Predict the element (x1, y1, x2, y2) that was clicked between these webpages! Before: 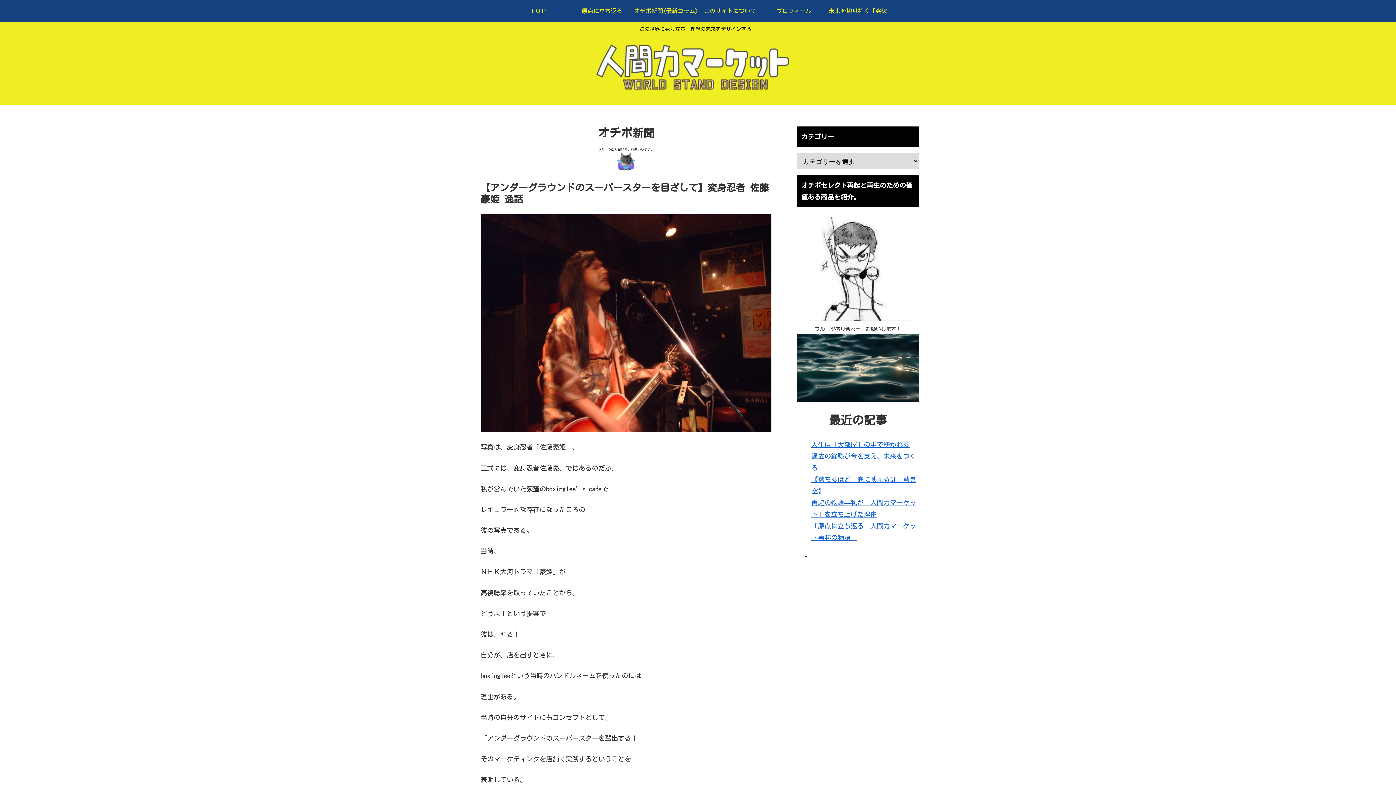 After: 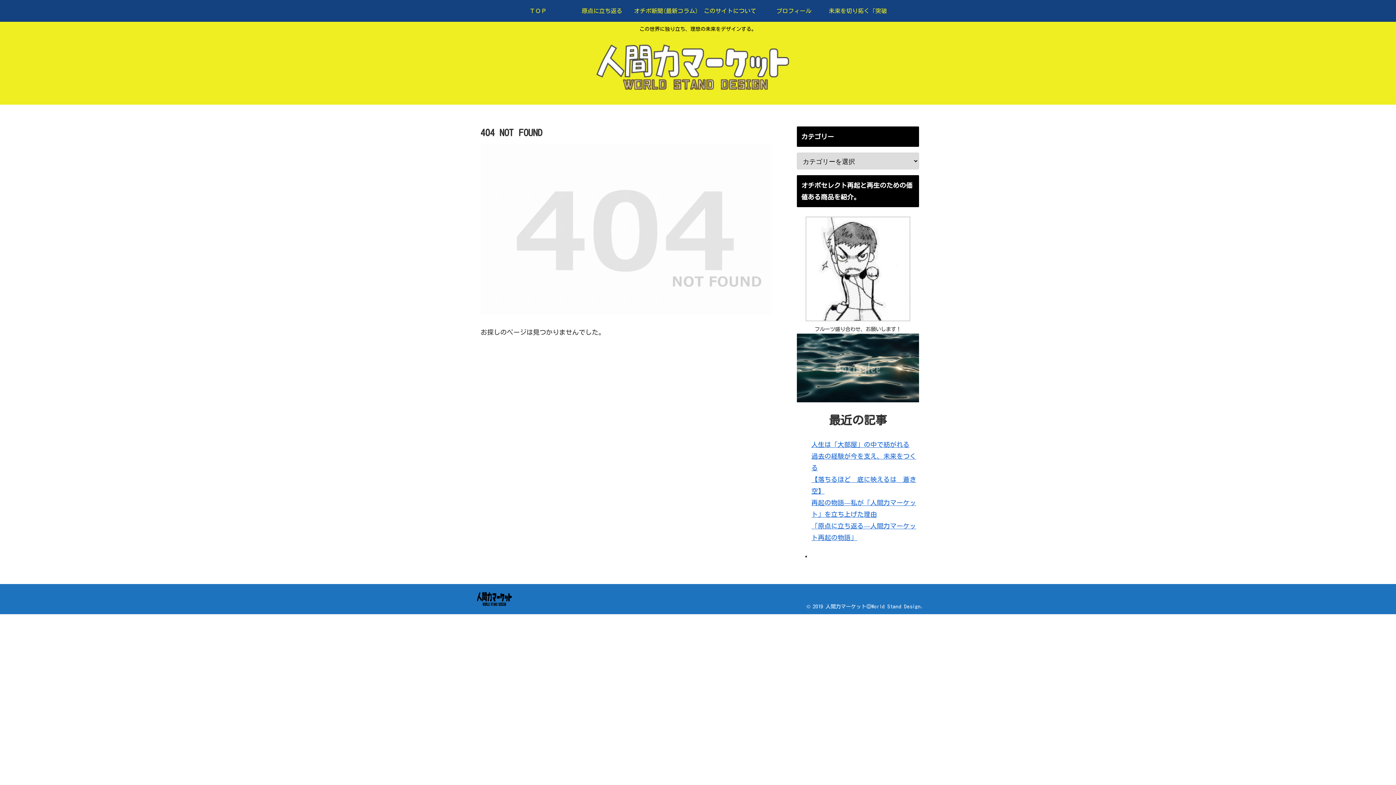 Action: bbox: (826, 0, 890, 43) label: 未来を切り拓く「突破塾｝